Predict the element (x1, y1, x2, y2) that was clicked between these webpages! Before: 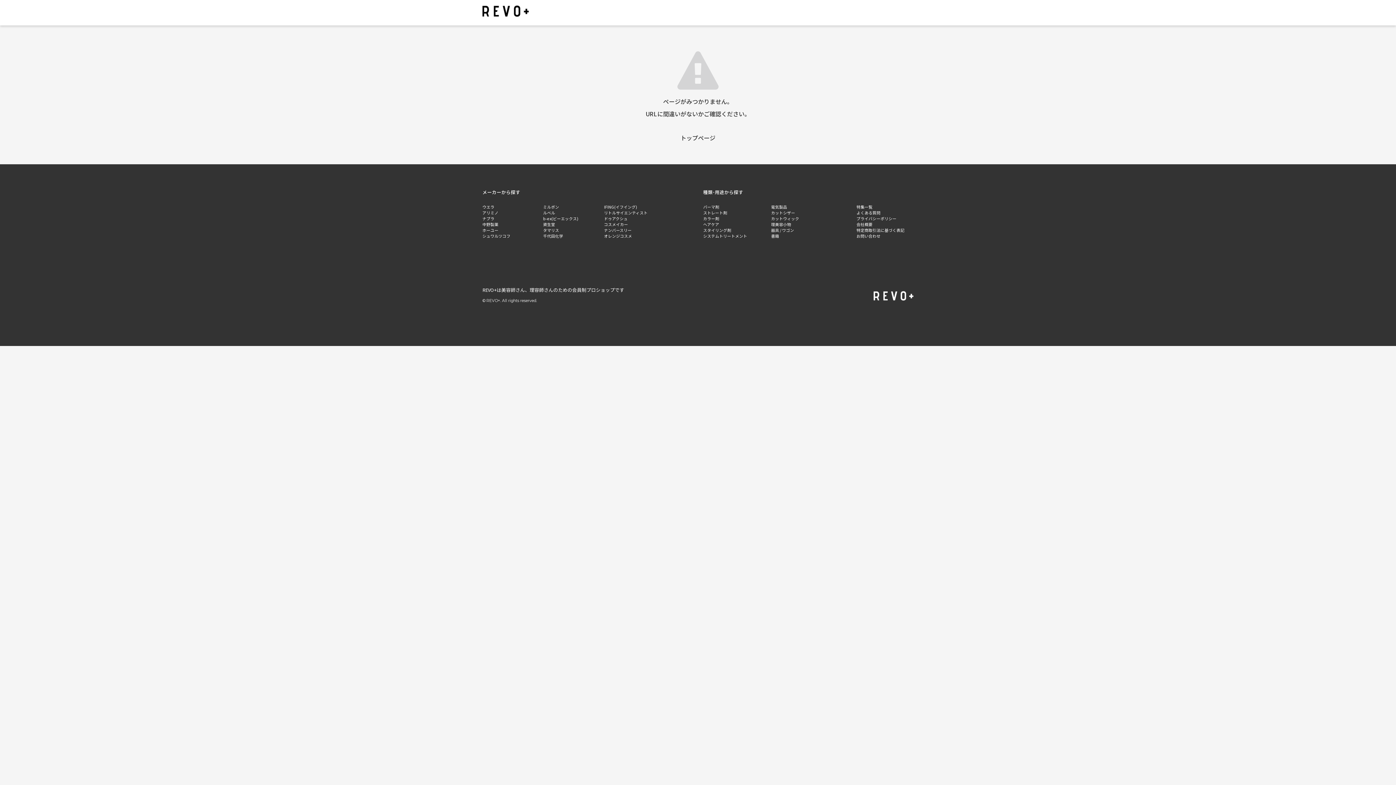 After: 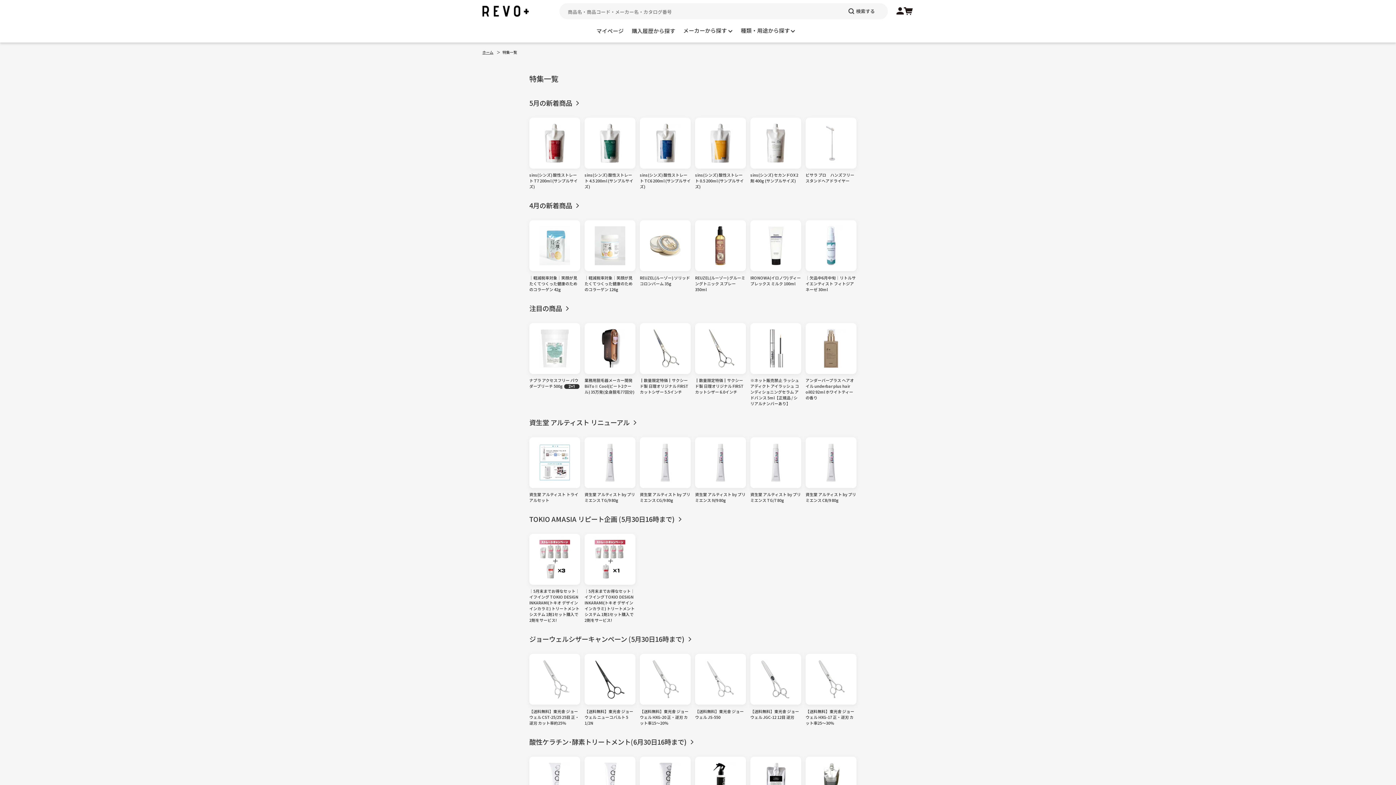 Action: bbox: (856, 204, 872, 209) label: 特集一覧